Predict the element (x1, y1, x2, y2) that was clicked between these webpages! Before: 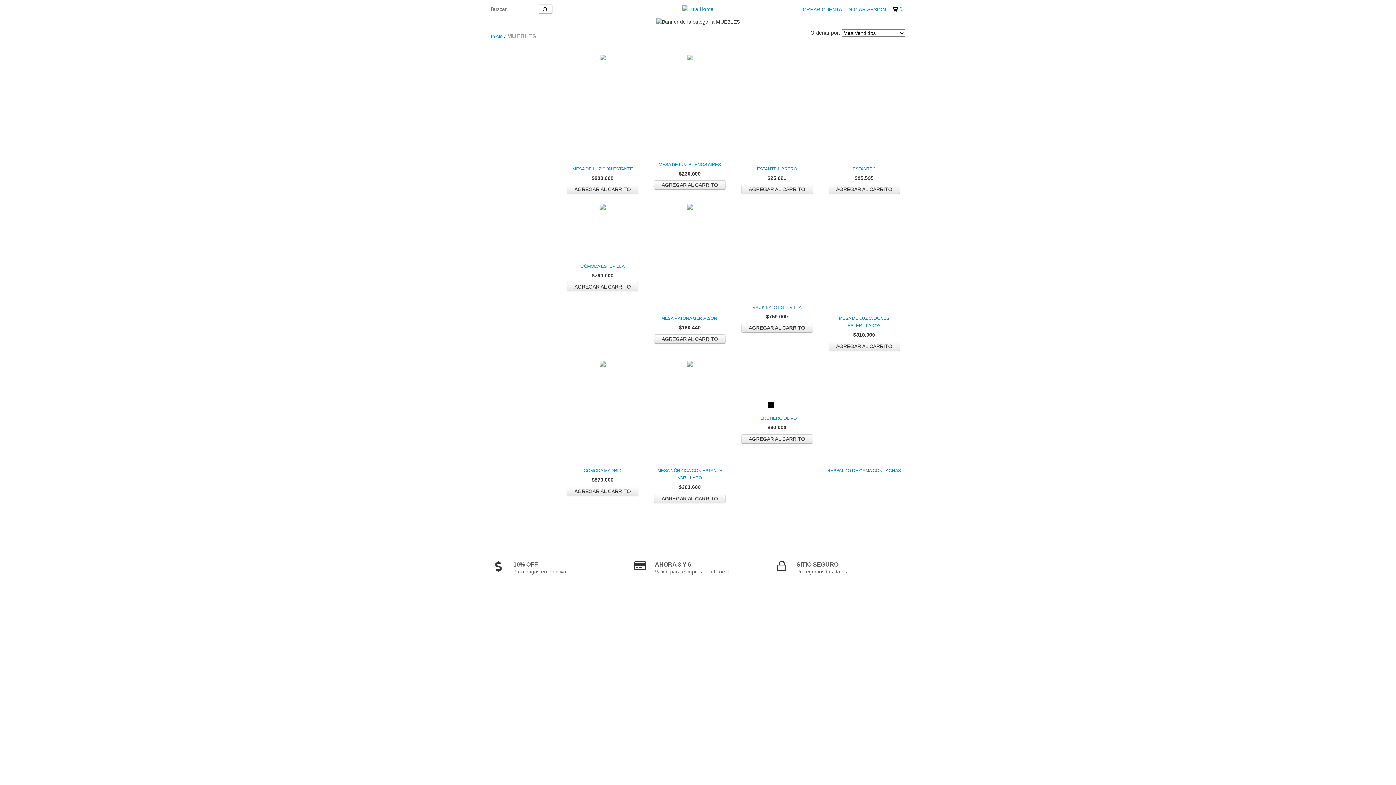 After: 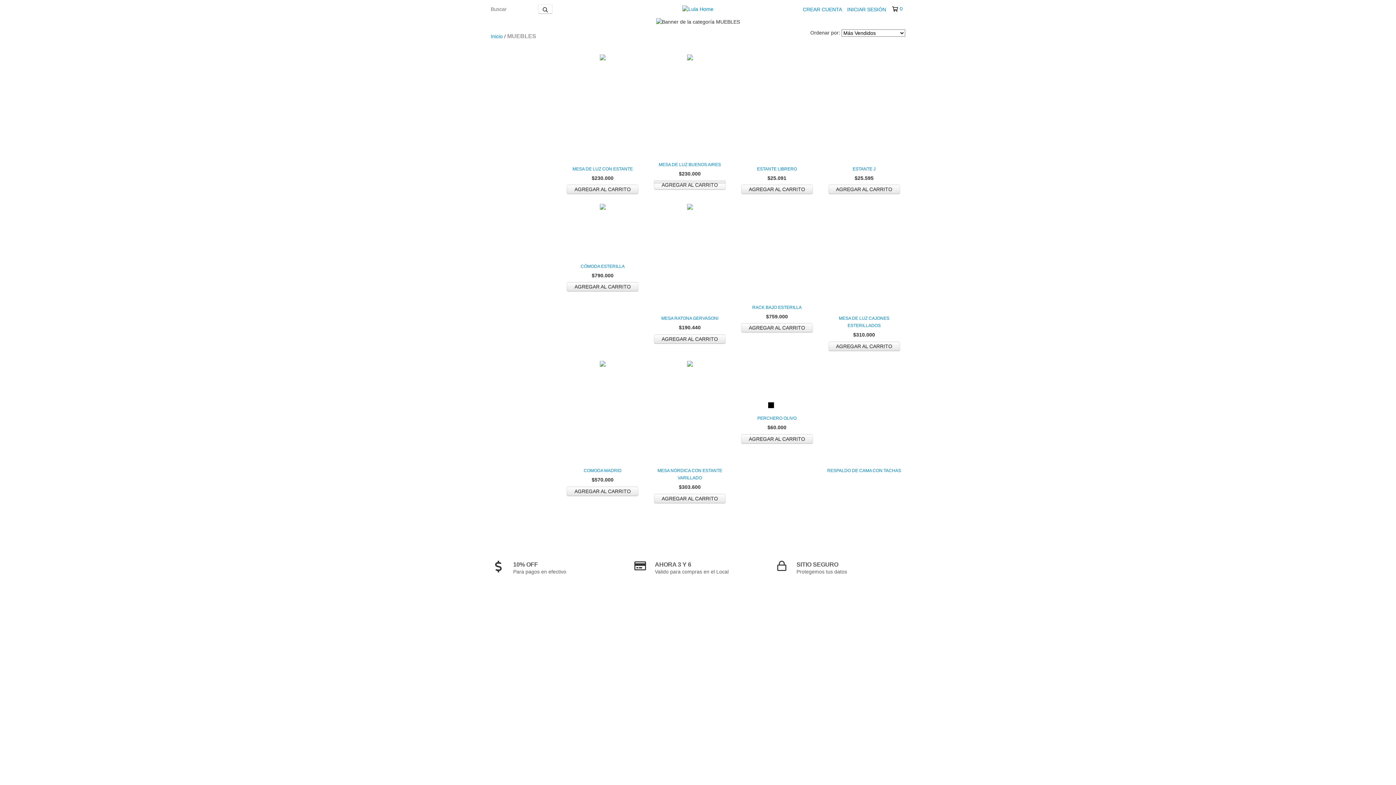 Action: bbox: (654, 180, 725, 189) label: Compra rápida de Mesa de Luz Buenos Aires